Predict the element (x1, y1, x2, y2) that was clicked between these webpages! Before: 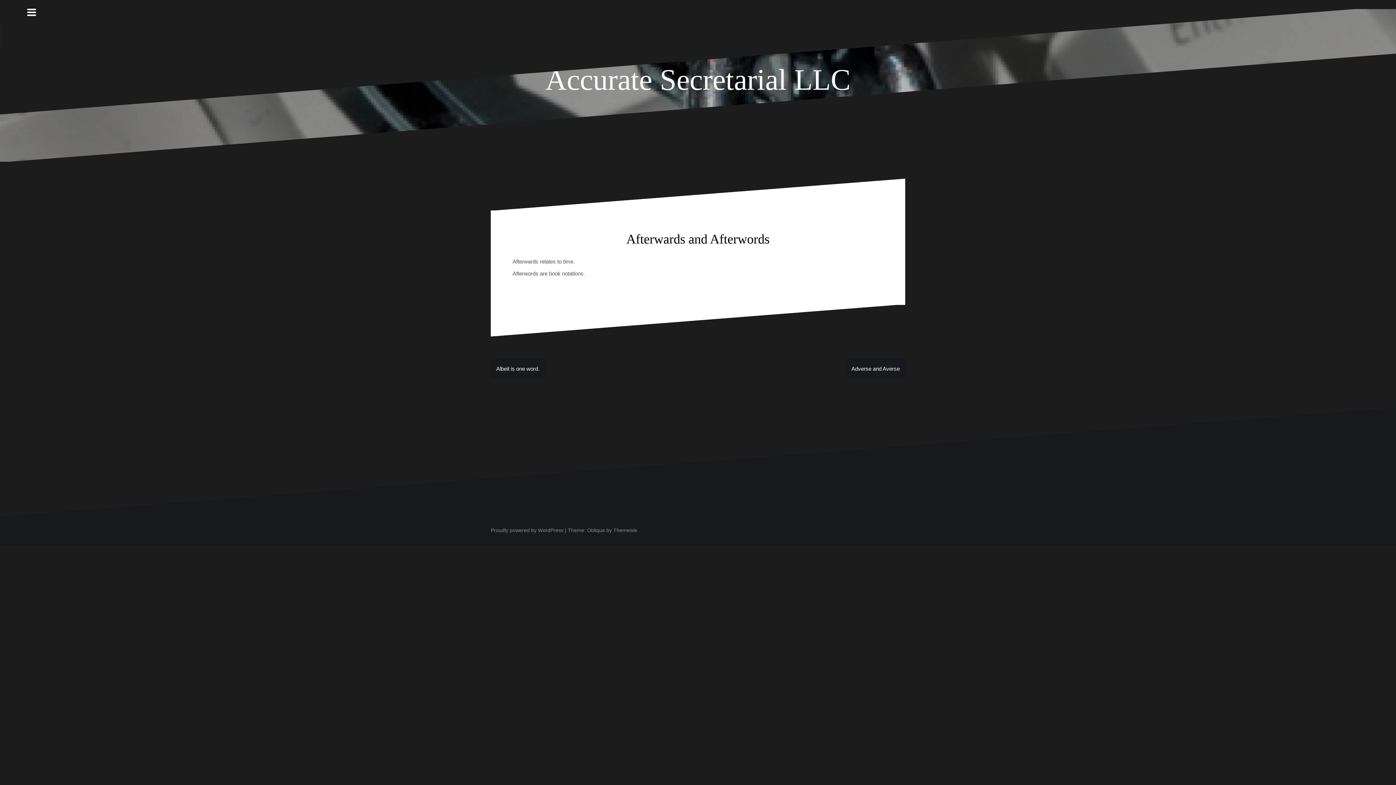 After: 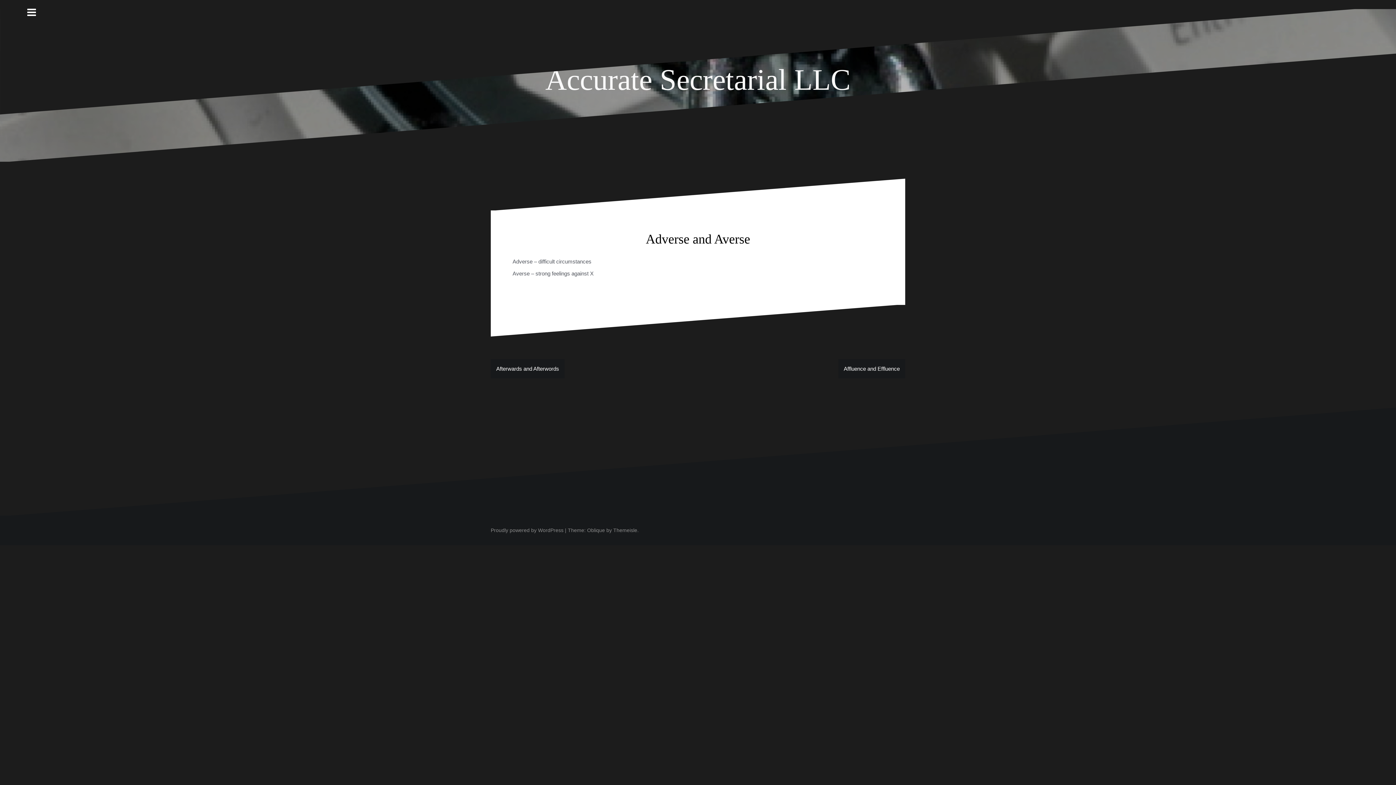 Action: bbox: (851, 365, 900, 371) label: Adverse and Averse